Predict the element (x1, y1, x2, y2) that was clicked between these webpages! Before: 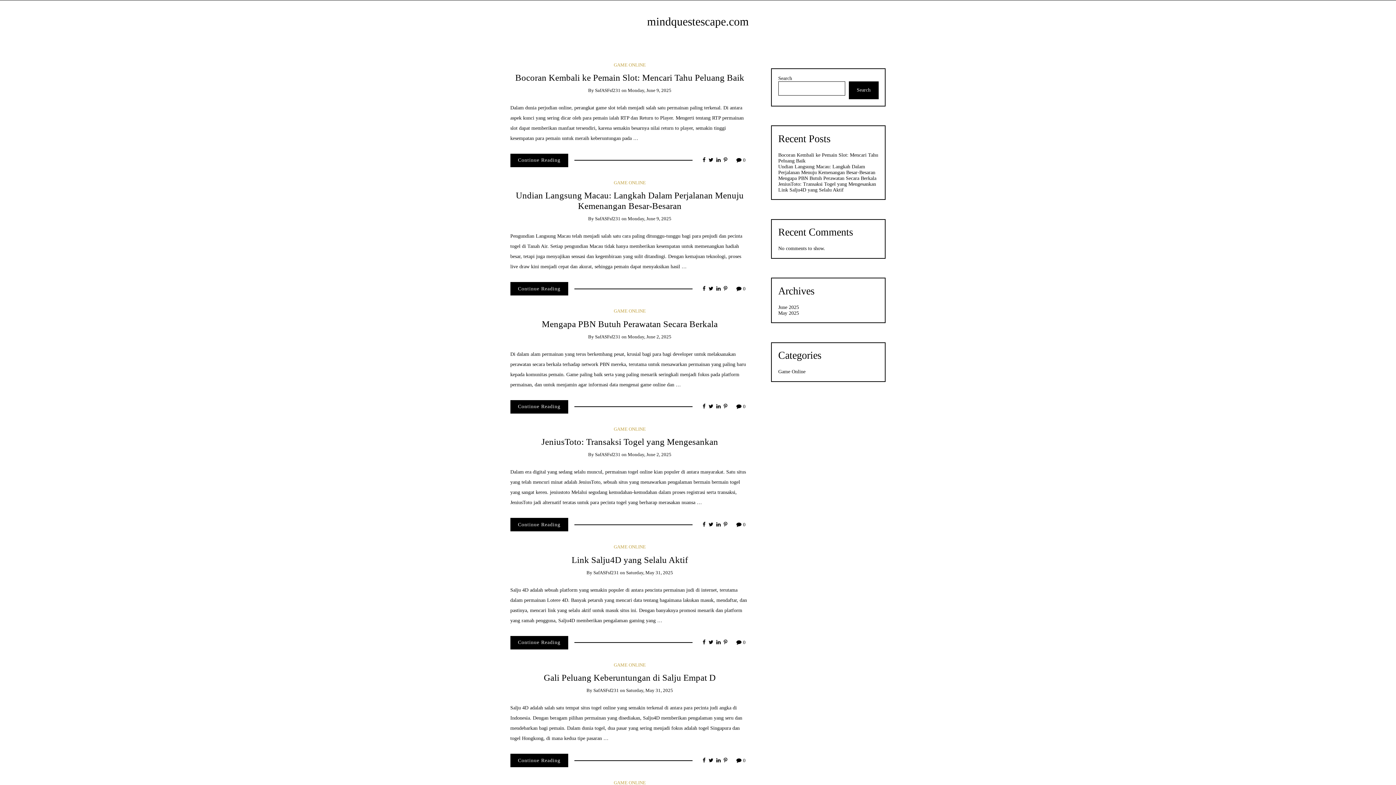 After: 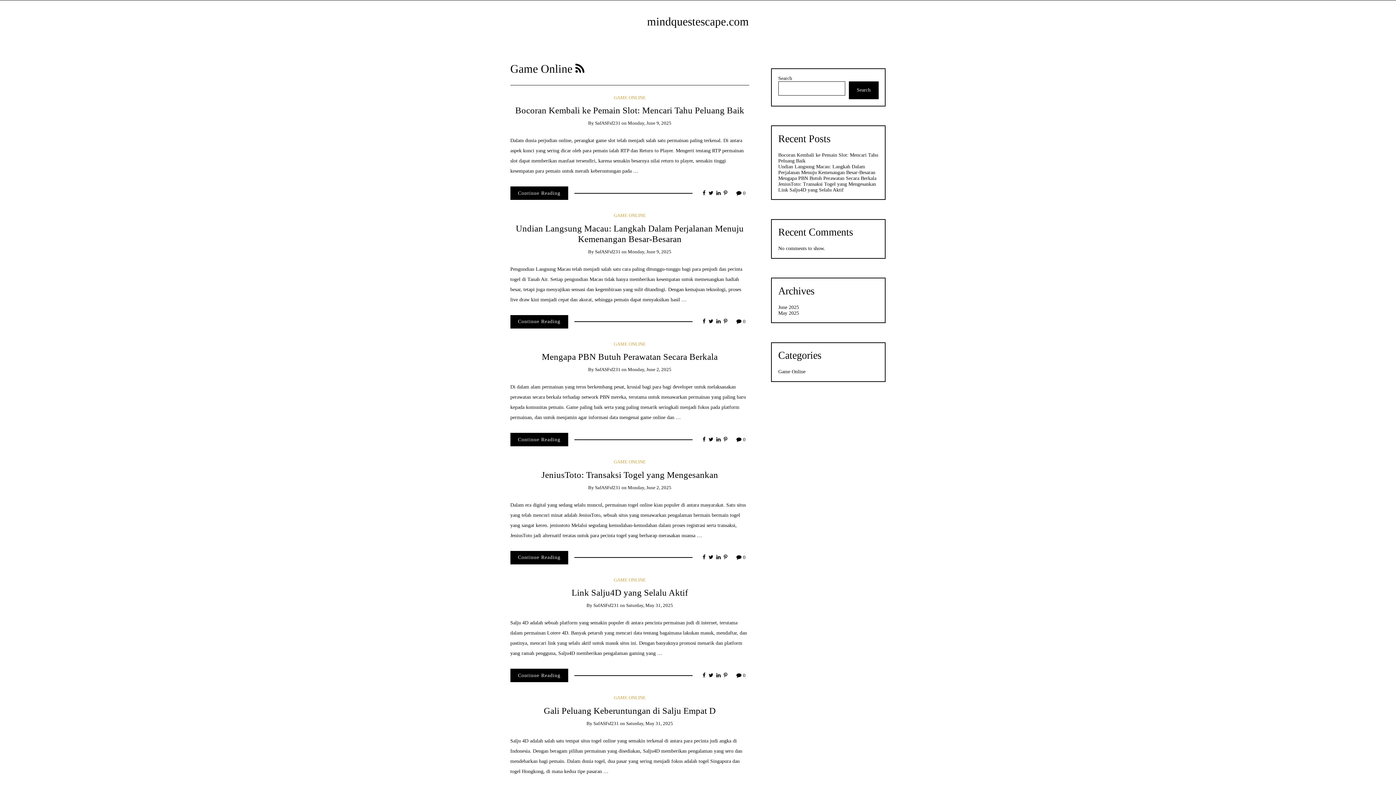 Action: bbox: (613, 62, 645, 67) label: GAME ONLINE